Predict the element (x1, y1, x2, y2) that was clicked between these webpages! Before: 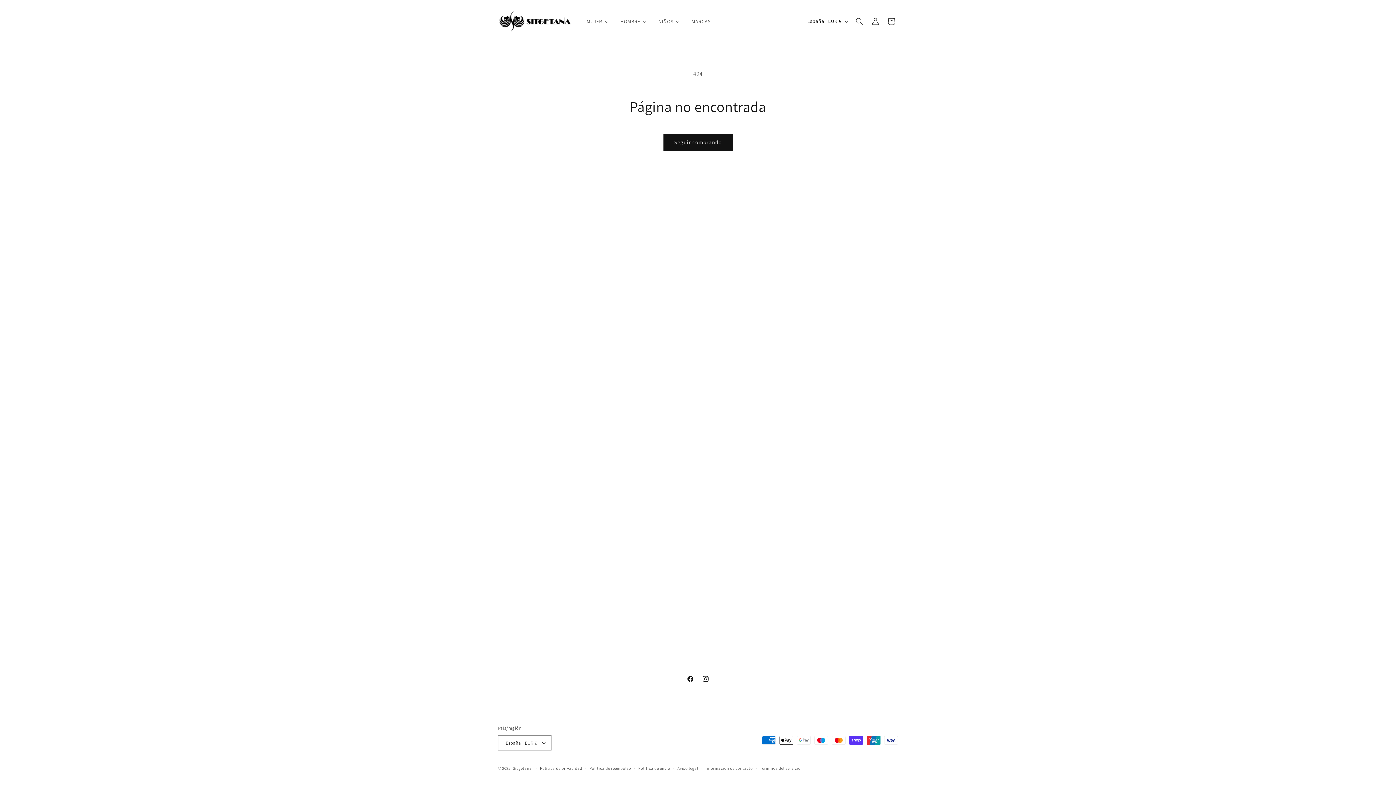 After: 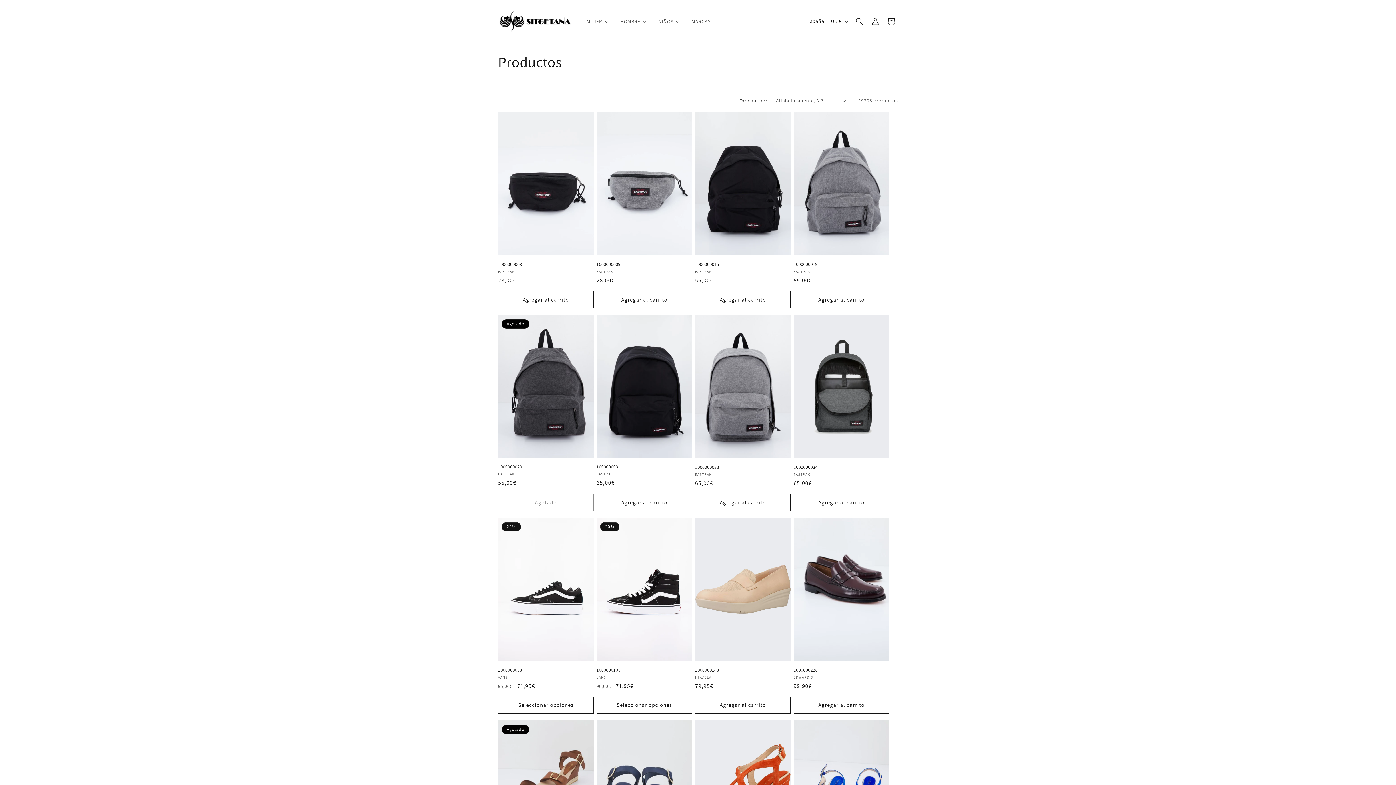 Action: bbox: (663, 134, 732, 151) label: Seguir comprando